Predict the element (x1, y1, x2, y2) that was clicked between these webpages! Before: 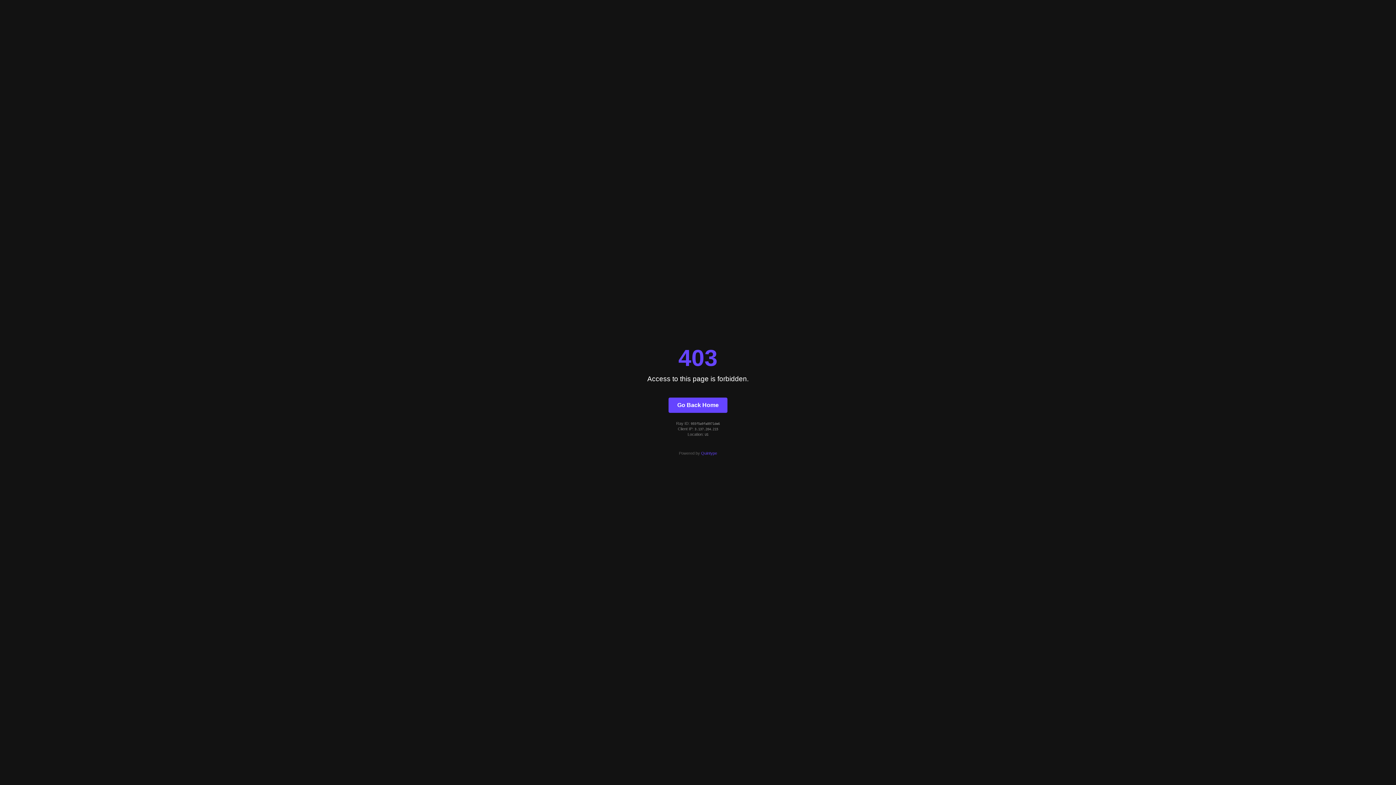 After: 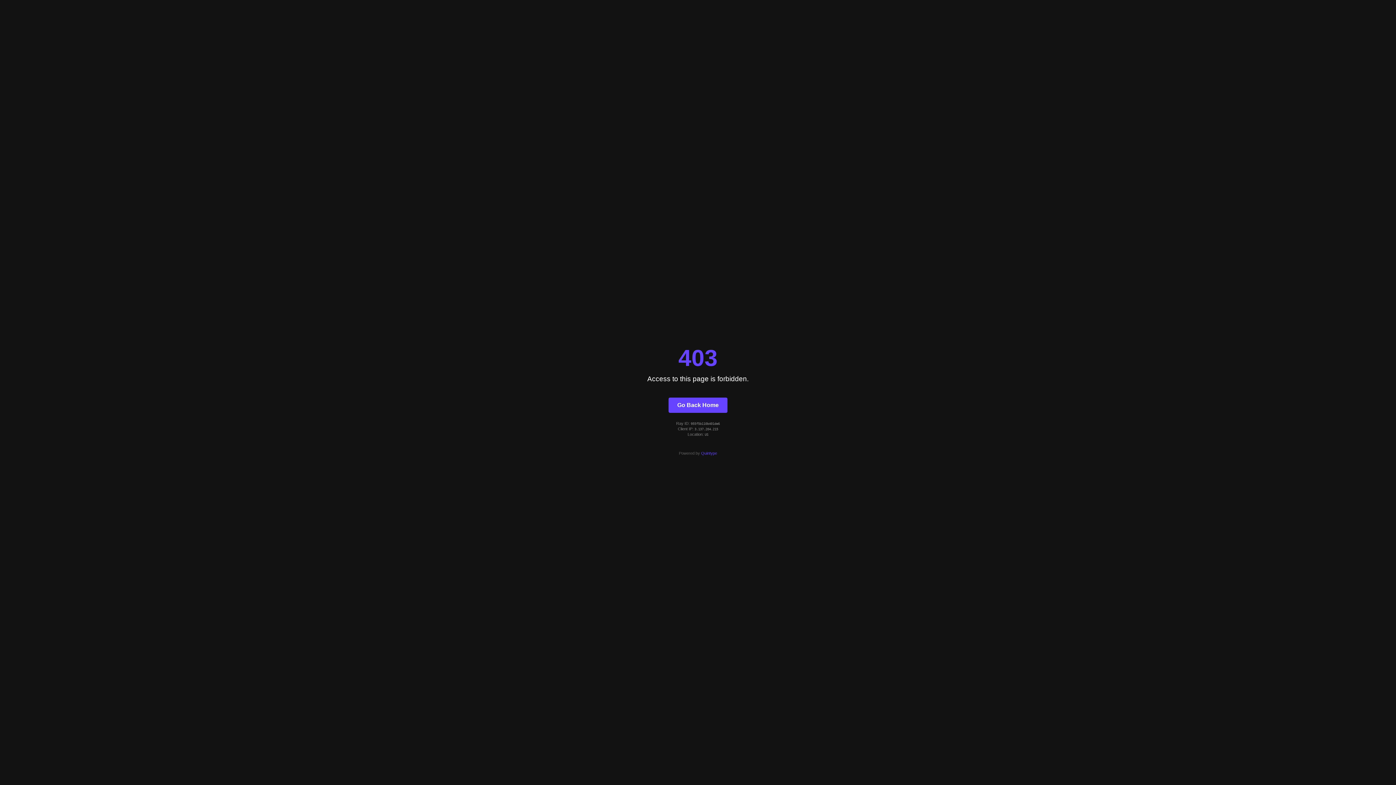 Action: bbox: (668, 397, 727, 412) label: Go Back Home